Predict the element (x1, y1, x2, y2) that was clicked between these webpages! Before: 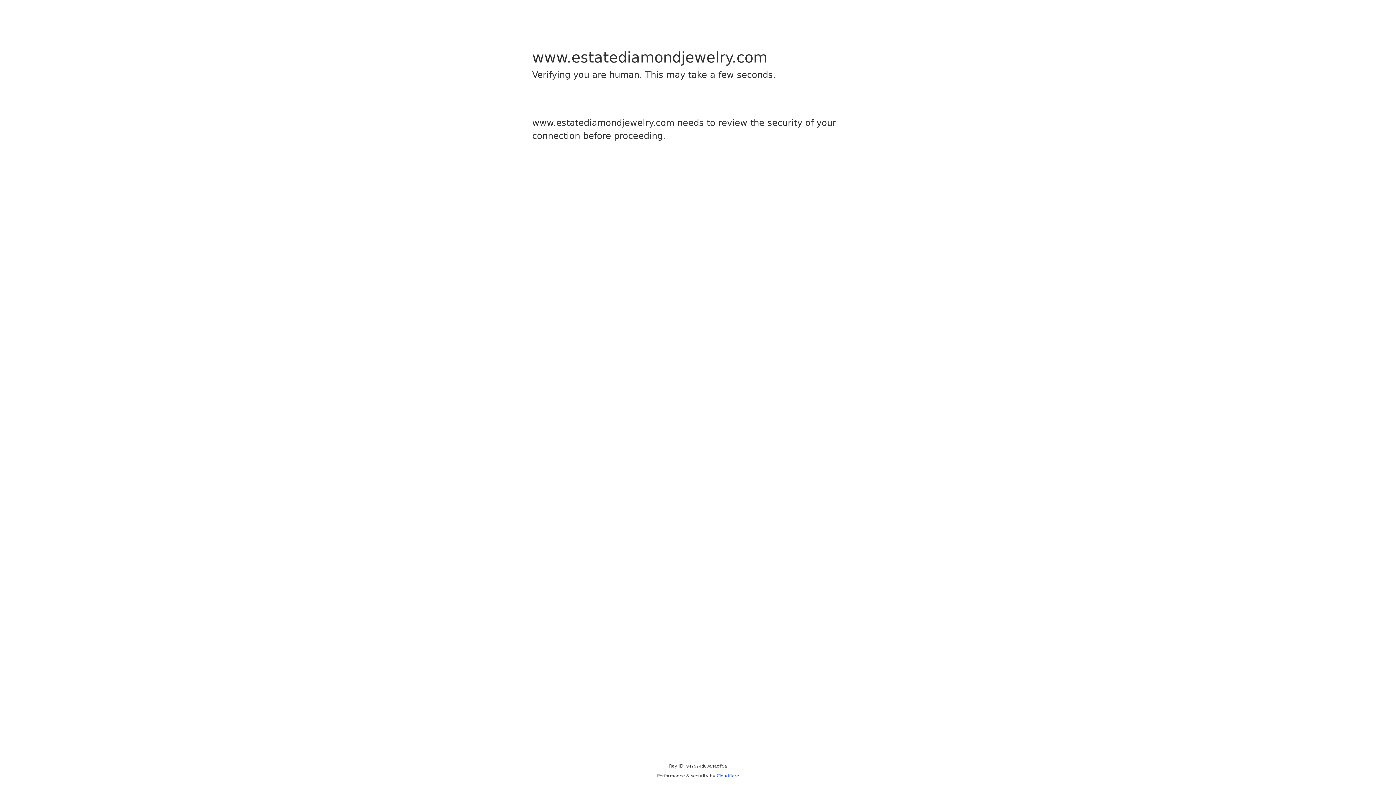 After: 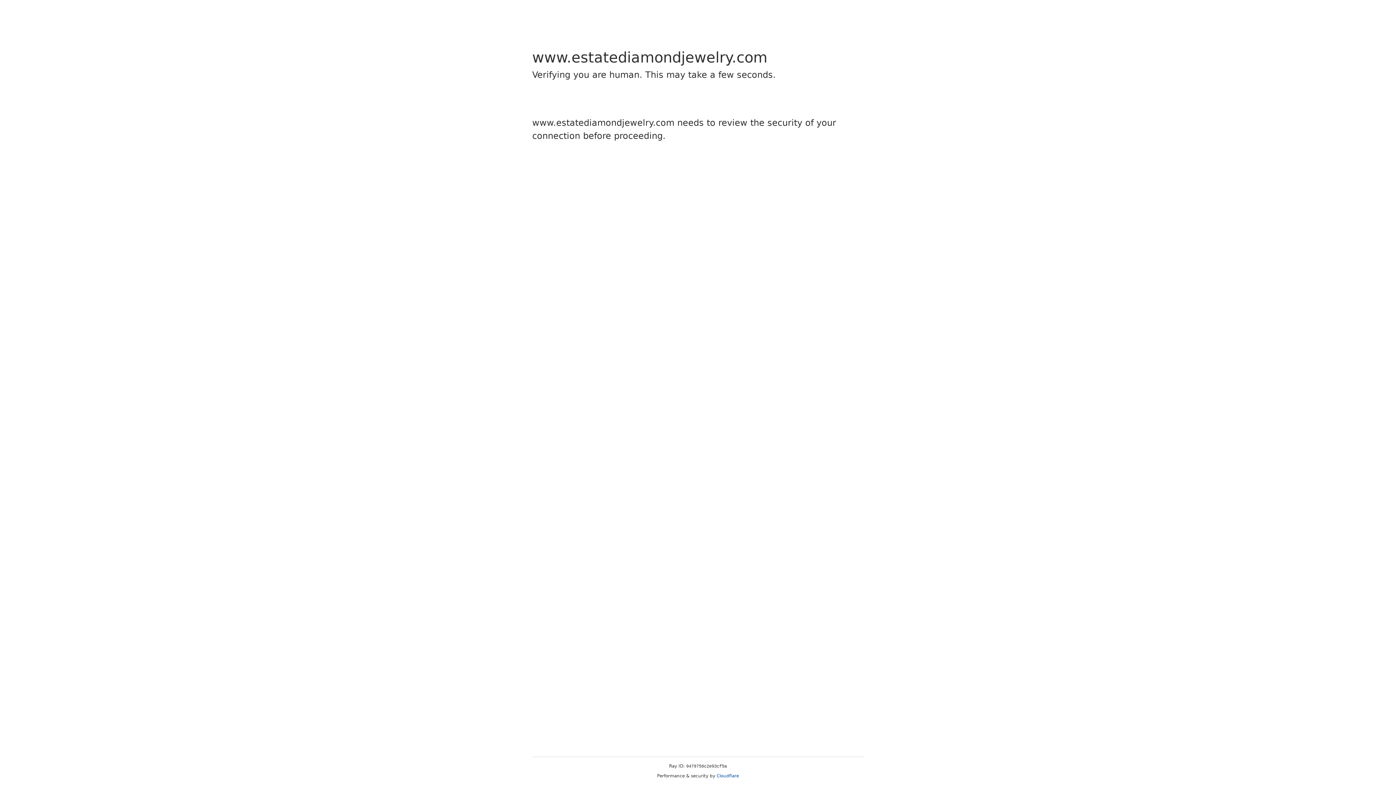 Action: bbox: (716, 773, 739, 778) label: Cloudflare